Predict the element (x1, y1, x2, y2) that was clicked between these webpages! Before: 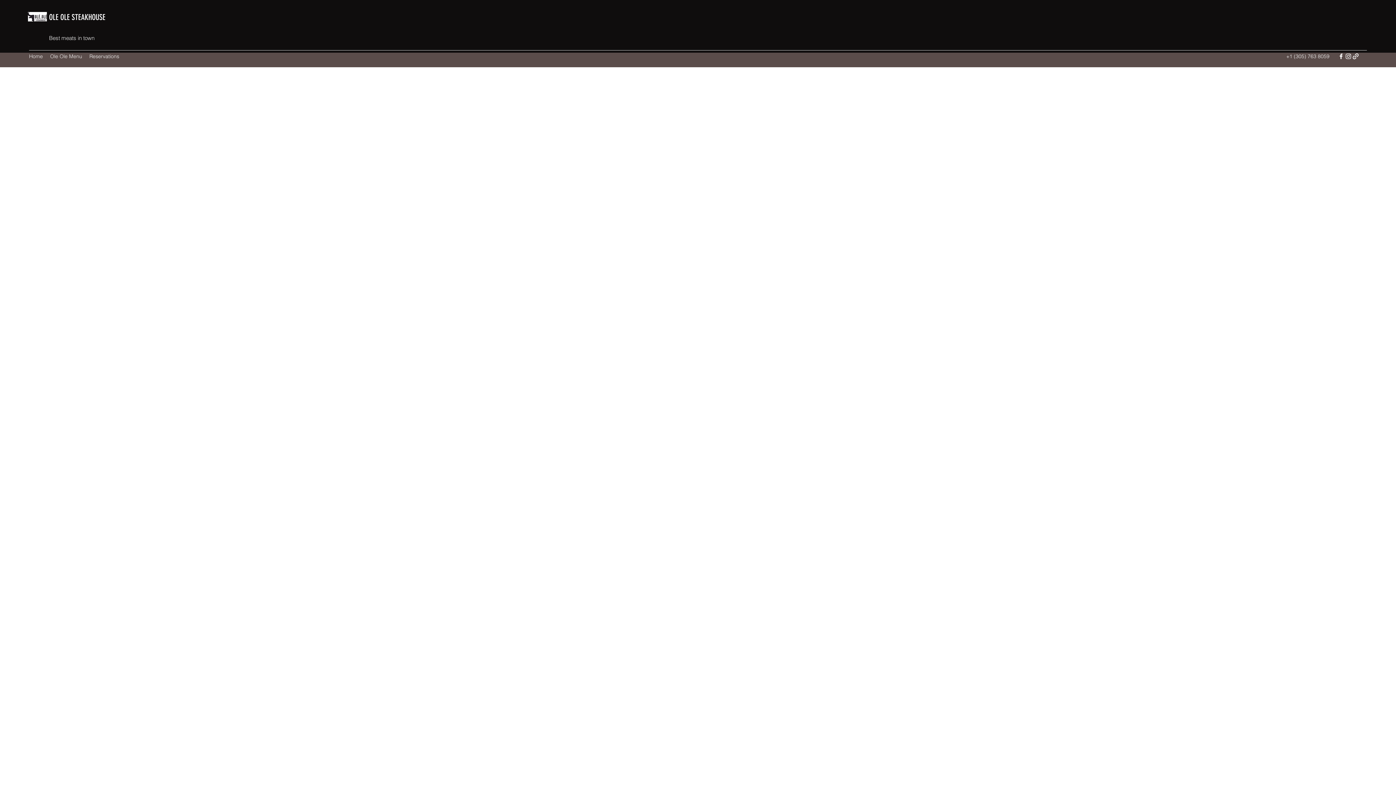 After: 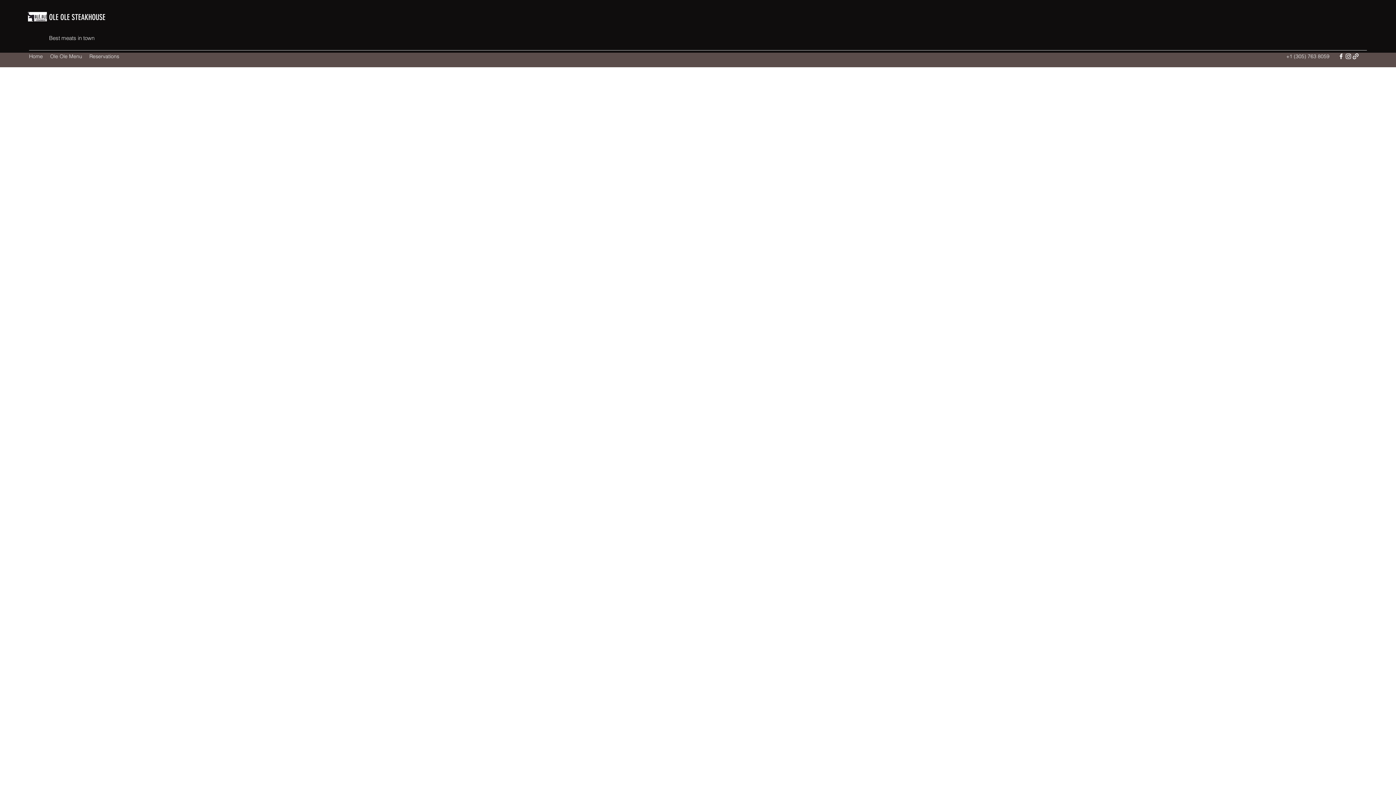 Action: bbox: (46, 50, 85, 61) label: Ole Ole Menu